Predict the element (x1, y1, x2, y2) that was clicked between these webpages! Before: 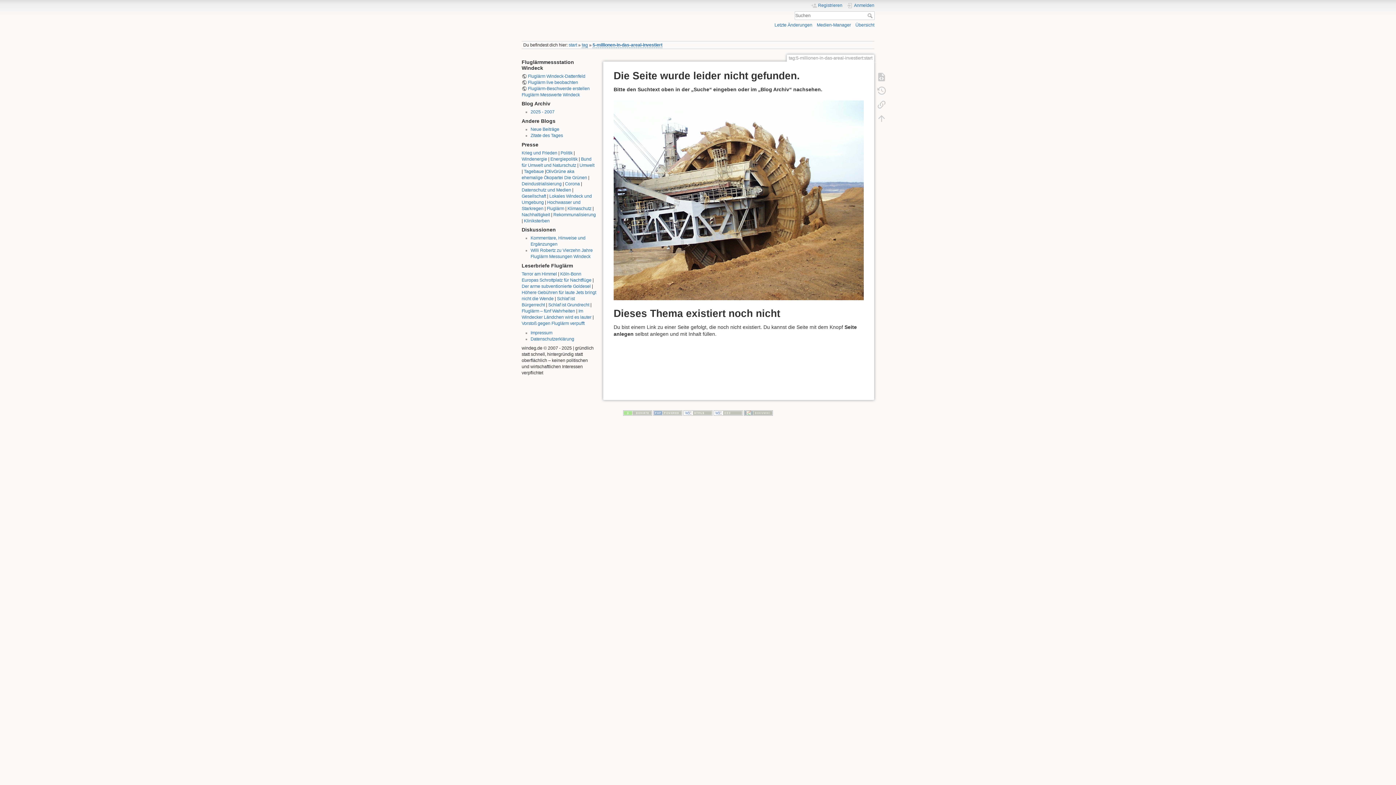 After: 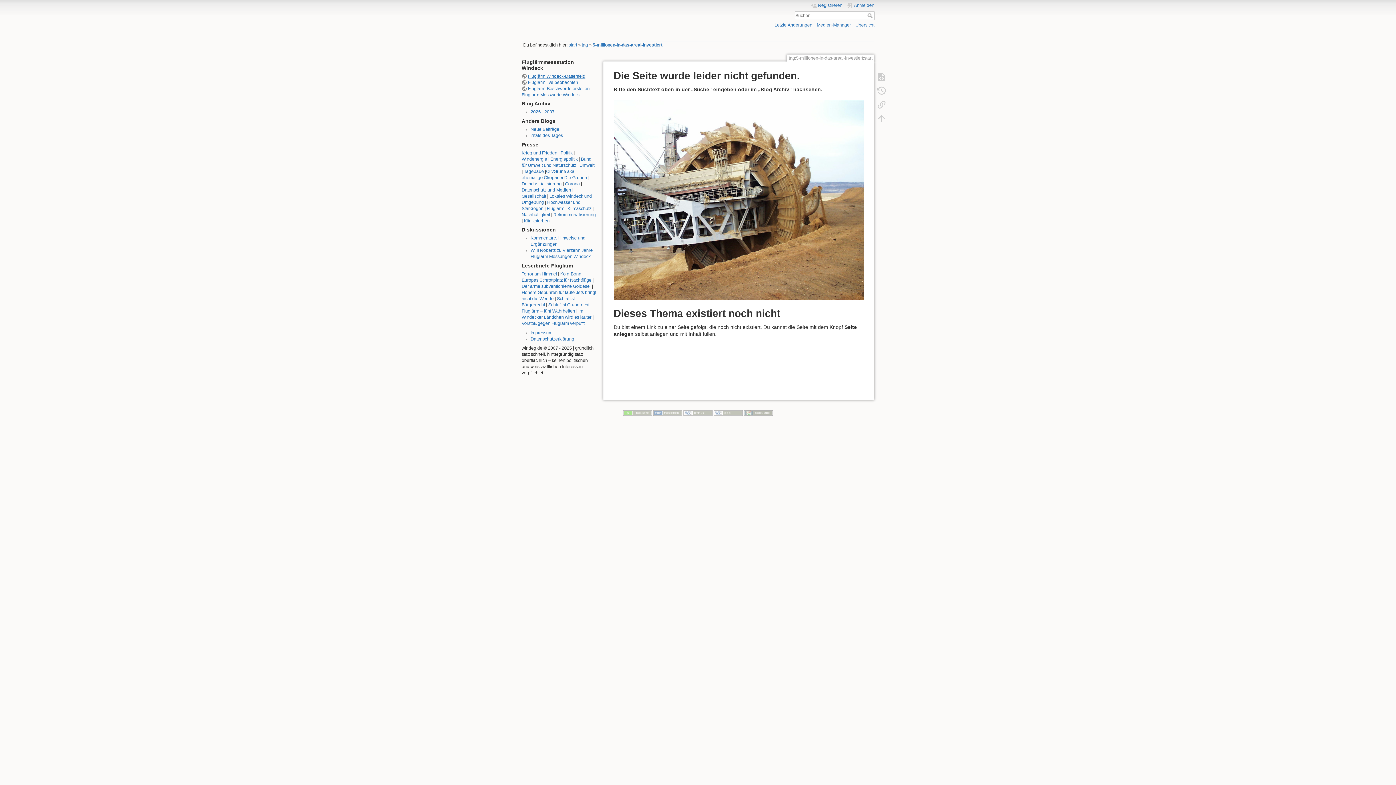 Action: bbox: (521, 73, 585, 78) label: Fluglärm Windeck-Dattenfeld